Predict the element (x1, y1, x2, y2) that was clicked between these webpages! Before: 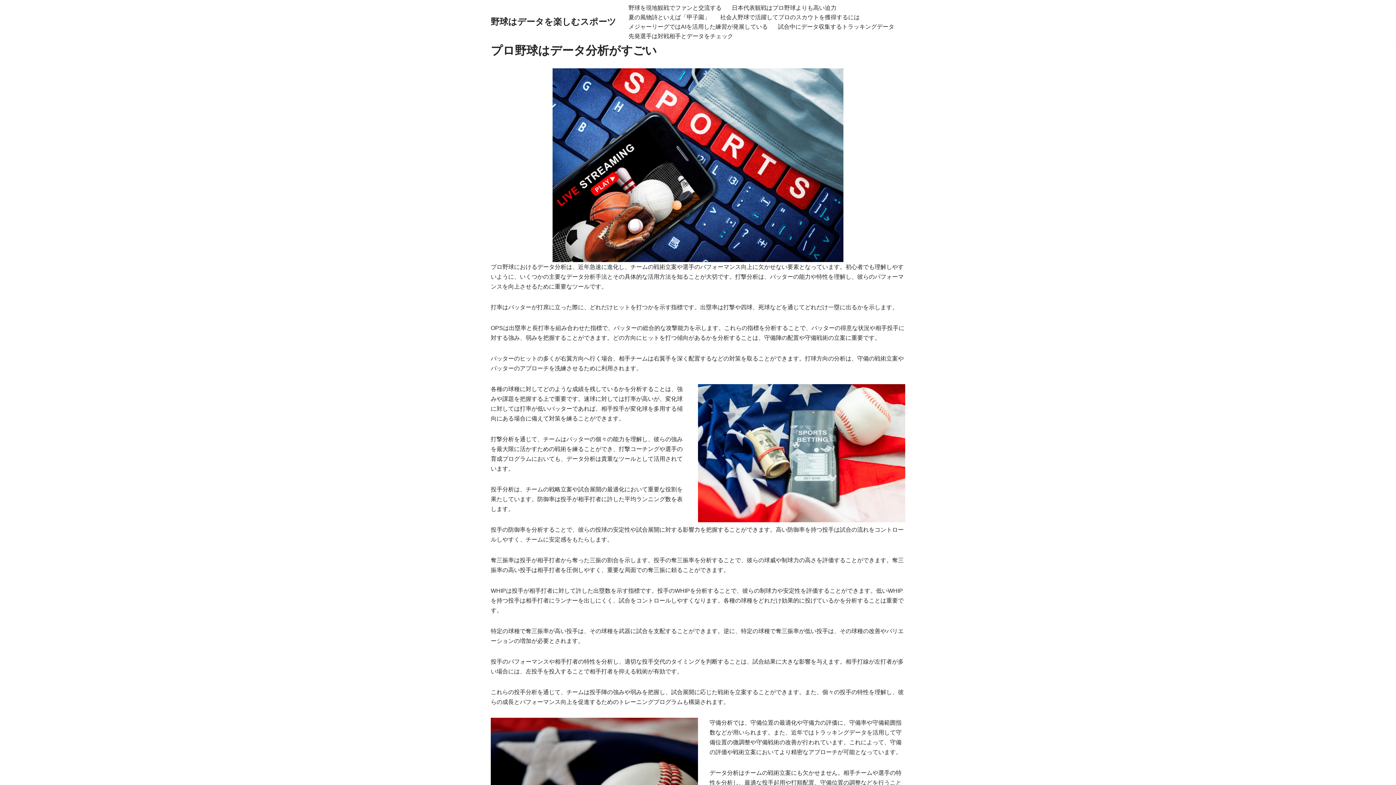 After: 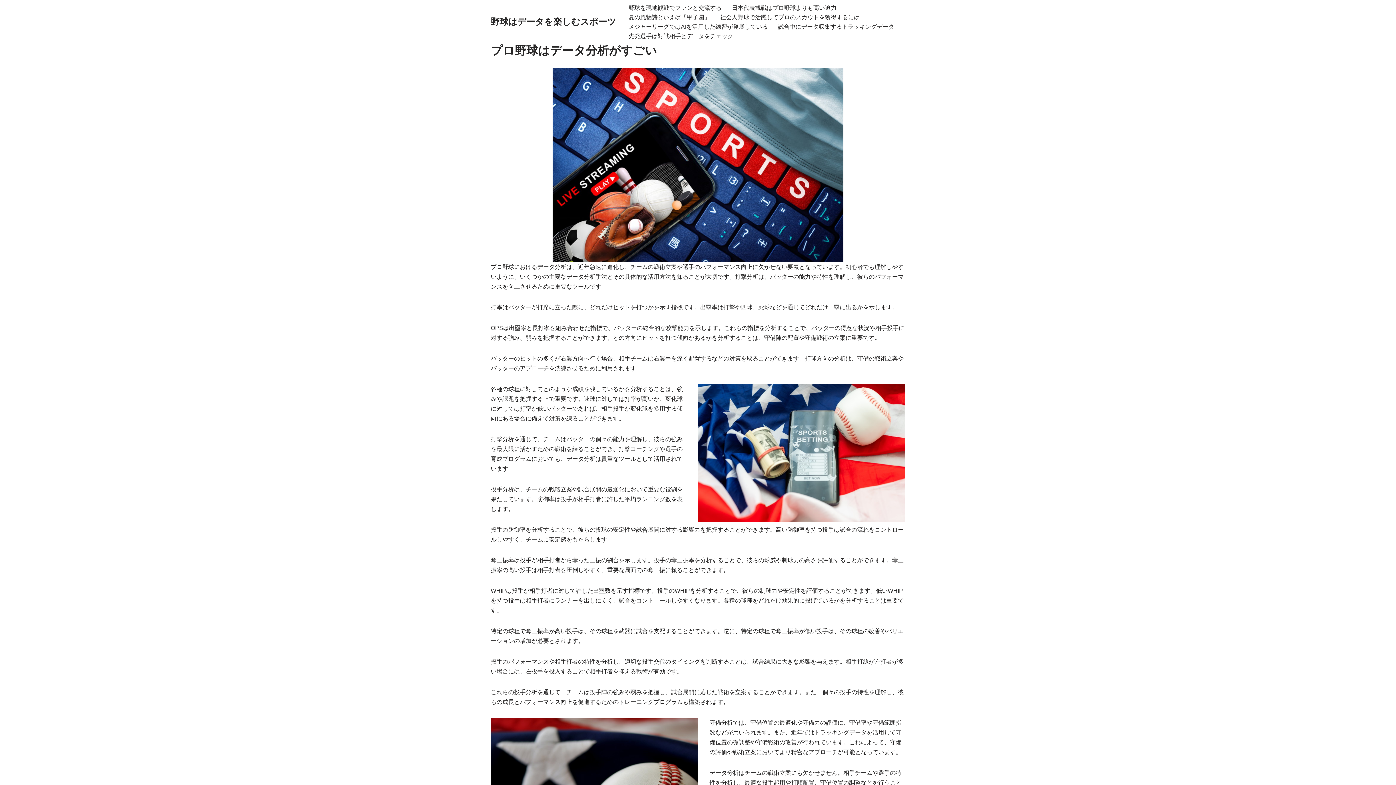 Action: bbox: (490, 14, 616, 29) label: 野球はデータを楽しむスポーツ